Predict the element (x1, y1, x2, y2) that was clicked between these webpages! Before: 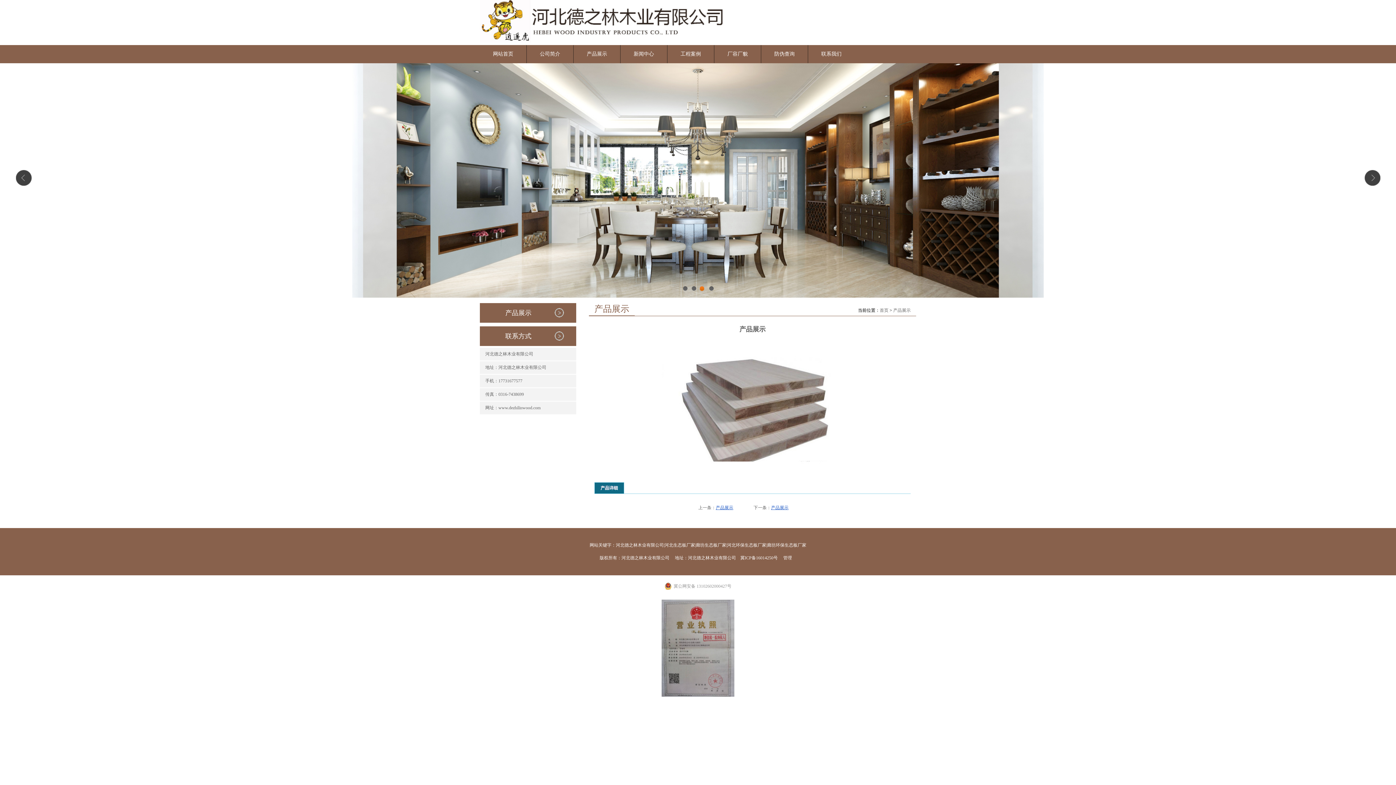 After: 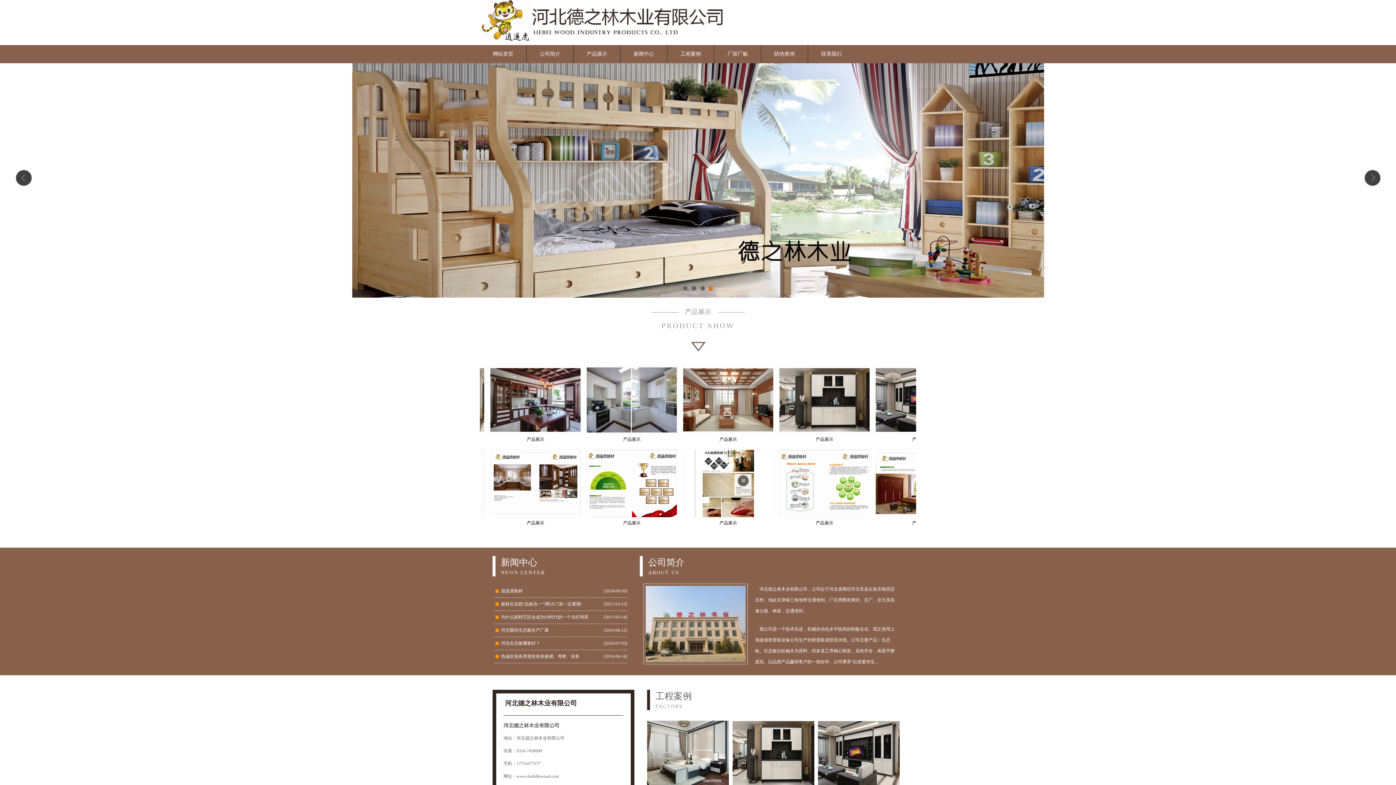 Action: label: 网站首页 bbox: (493, 51, 513, 56)